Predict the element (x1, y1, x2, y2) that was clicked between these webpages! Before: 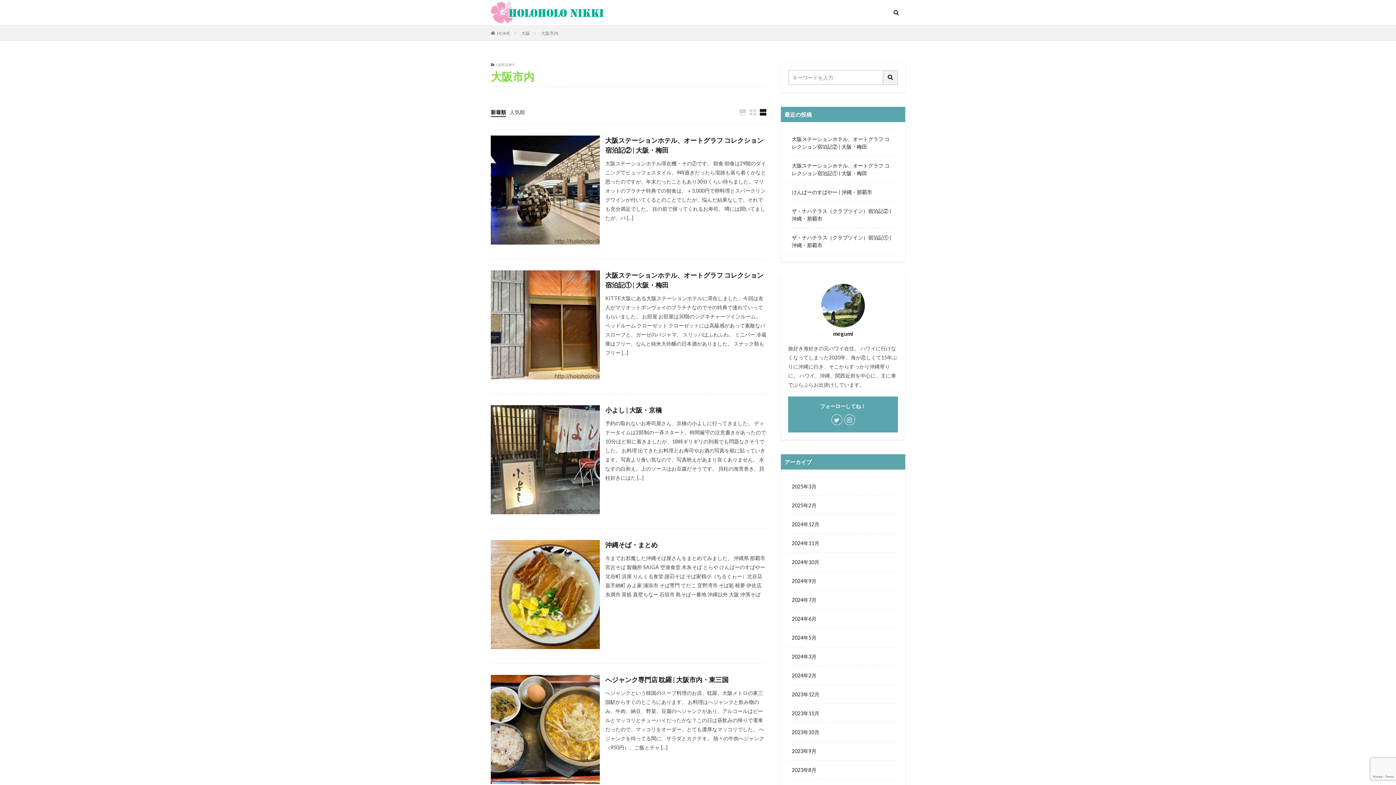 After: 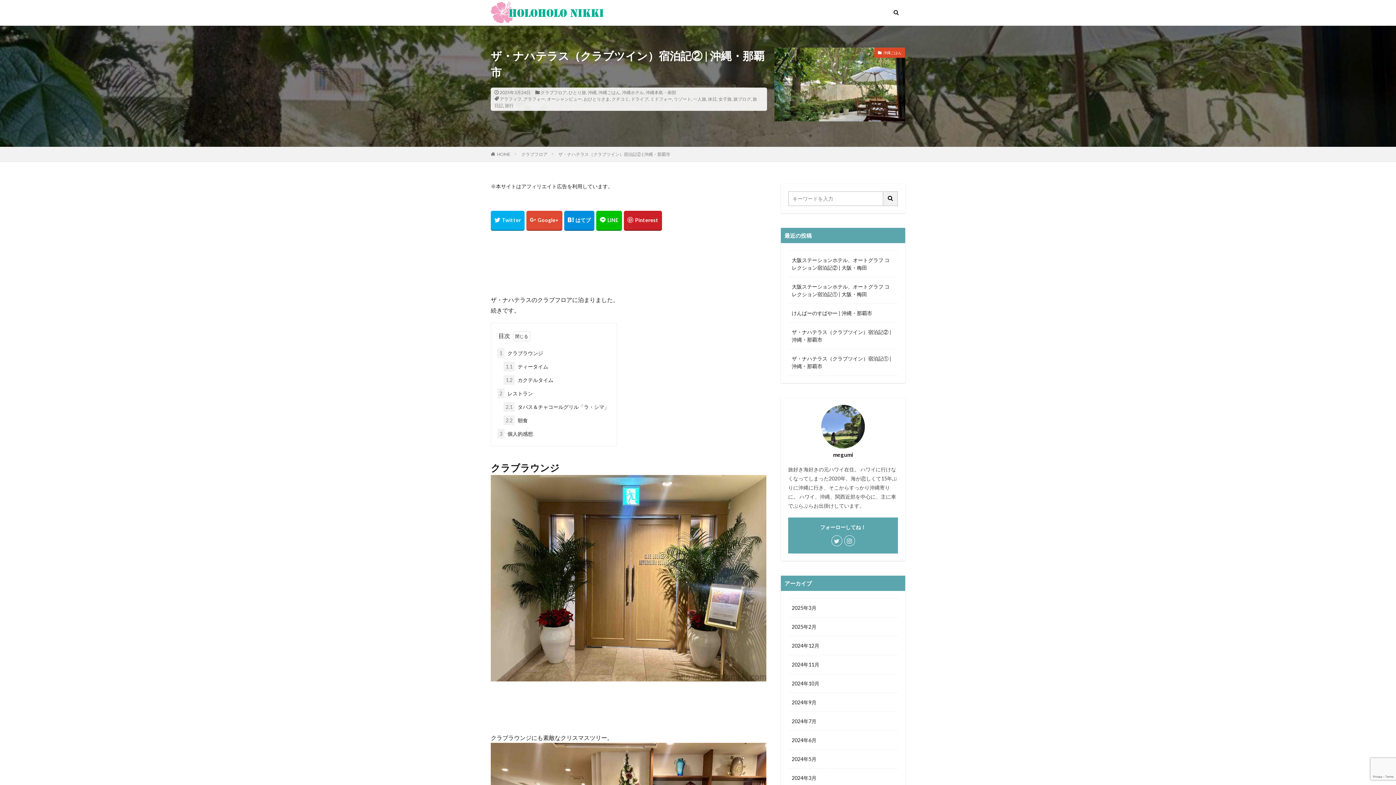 Action: bbox: (792, 207, 894, 222) label: ザ・ナハテラス（クラブツイン）宿泊記② | 沖縄・那覇市